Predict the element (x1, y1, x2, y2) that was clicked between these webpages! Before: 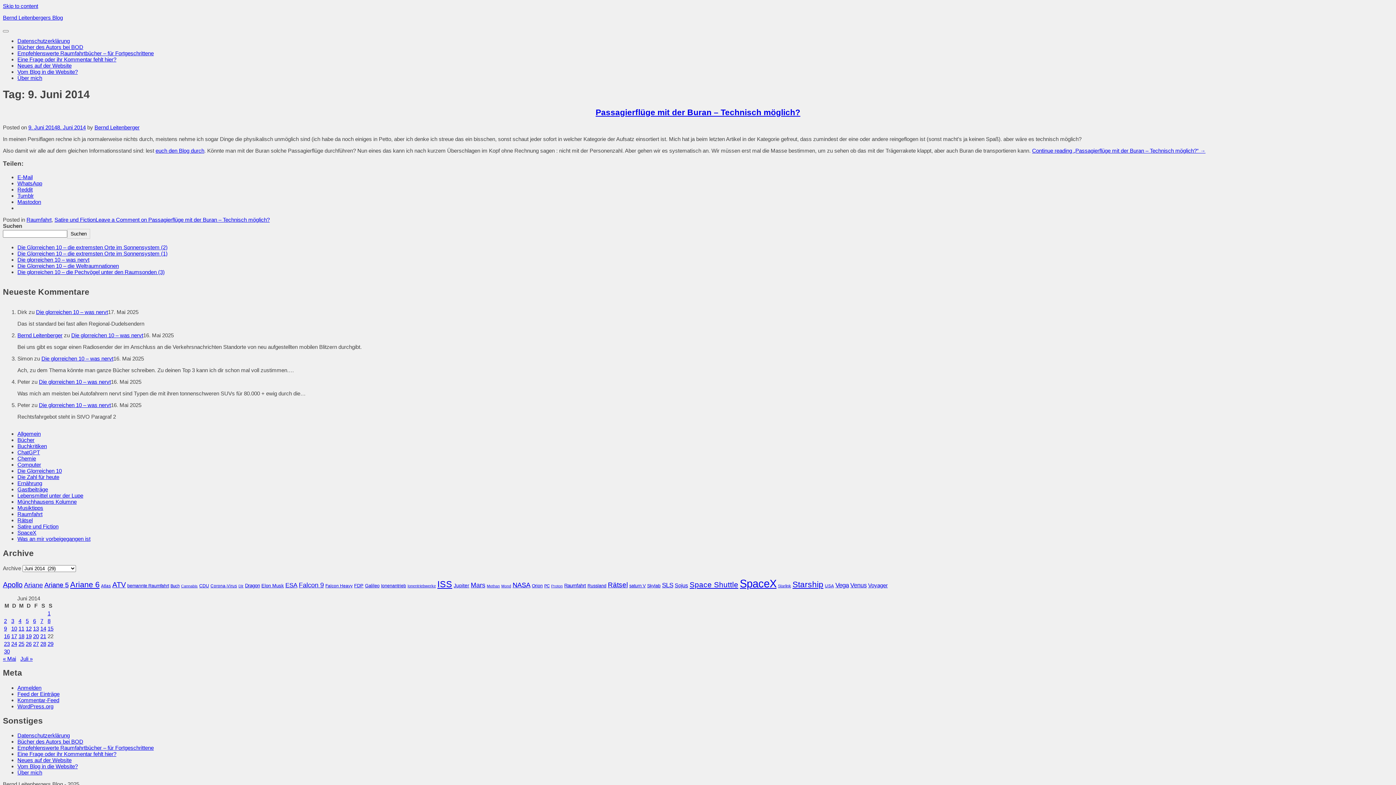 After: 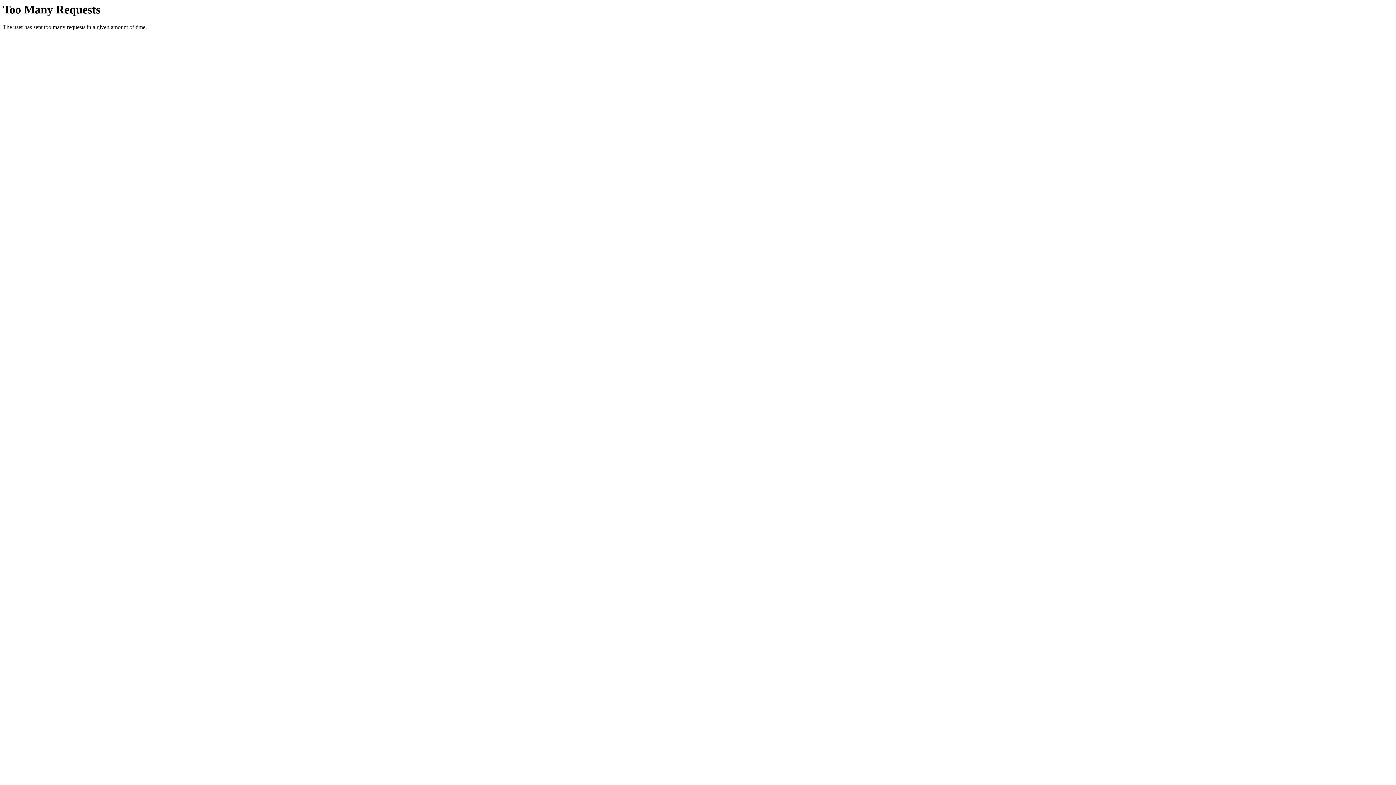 Action: label: Beiträge veröffentlicht am 5. June 2014 bbox: (25, 618, 28, 624)